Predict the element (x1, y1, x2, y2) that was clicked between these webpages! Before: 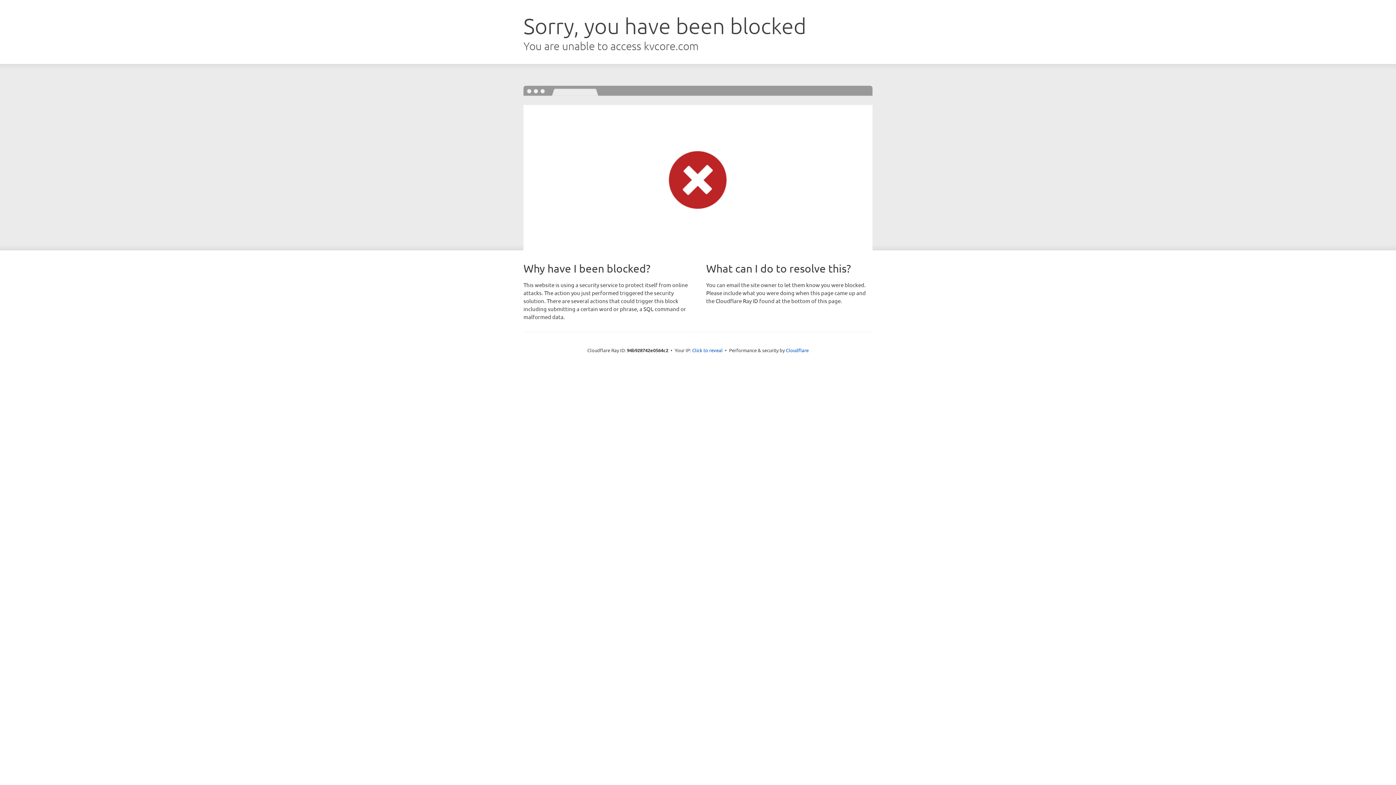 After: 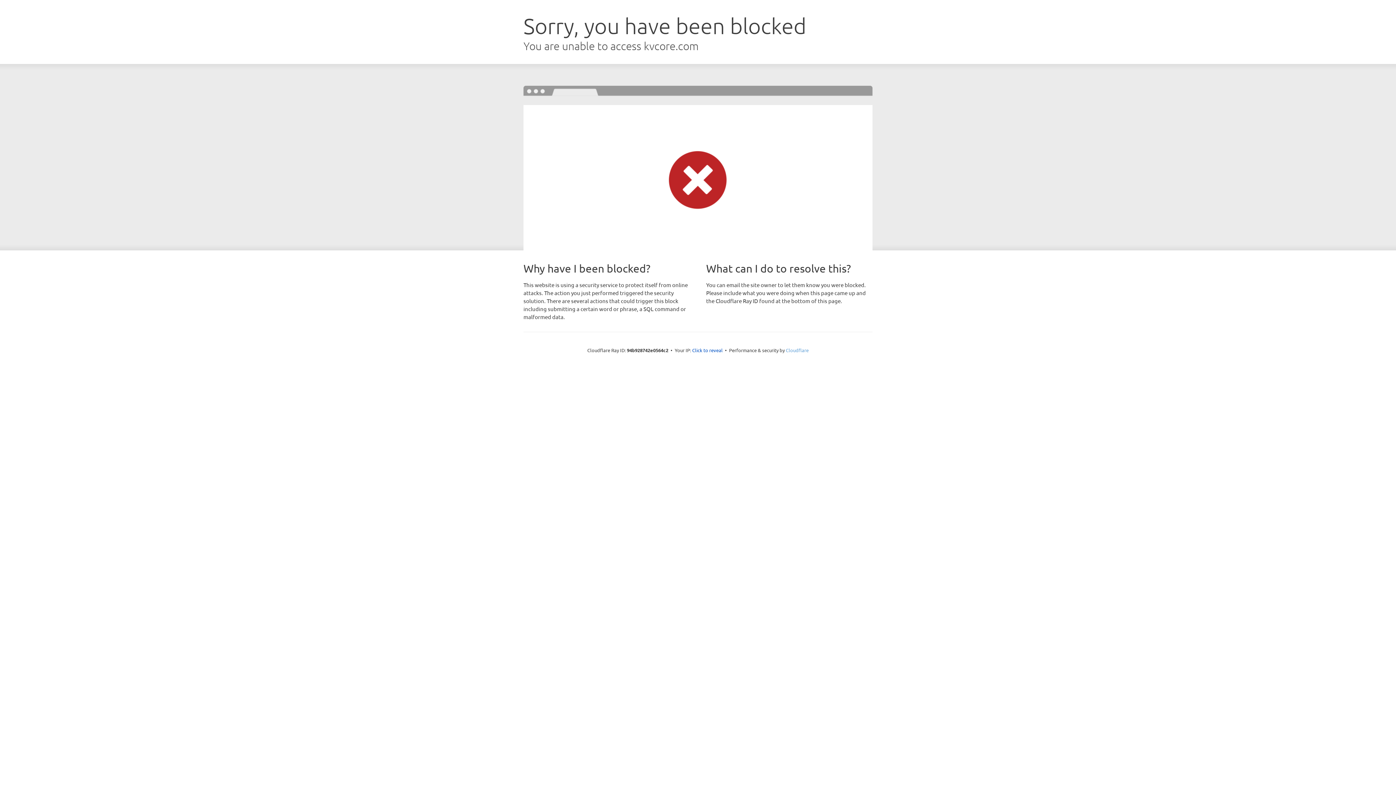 Action: label: Cloudflare bbox: (786, 347, 808, 353)